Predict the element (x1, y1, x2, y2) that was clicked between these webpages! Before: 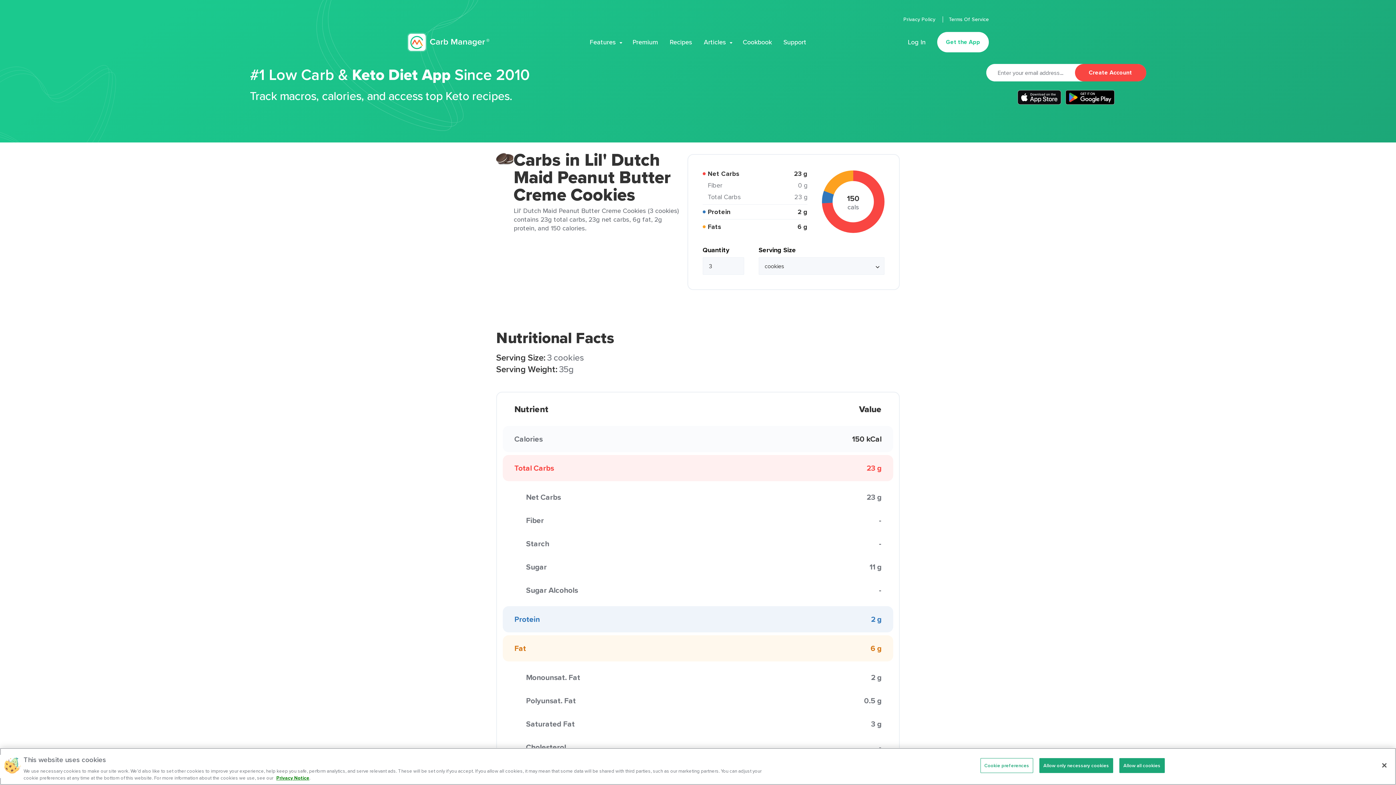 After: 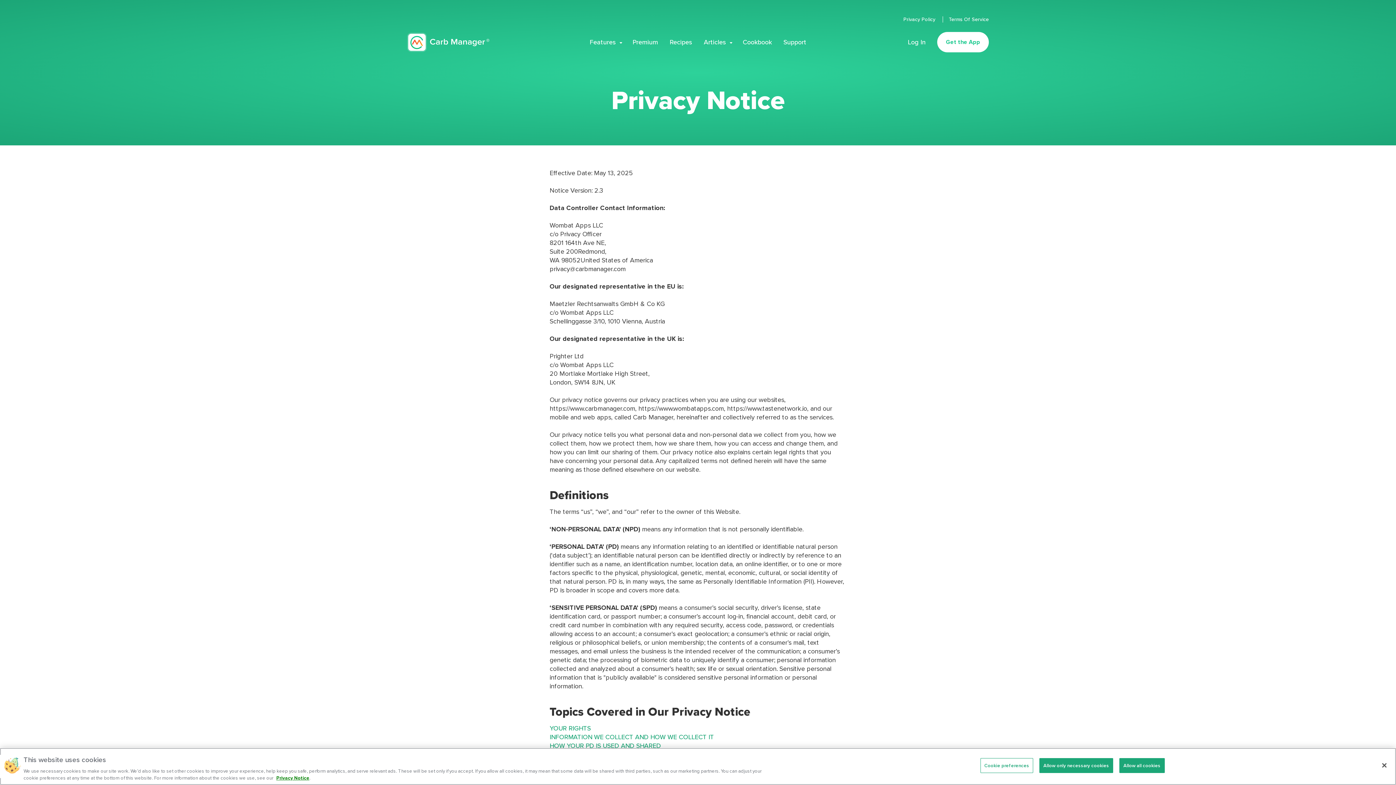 Action: label: Privacy Notice bbox: (276, 774, 309, 781)